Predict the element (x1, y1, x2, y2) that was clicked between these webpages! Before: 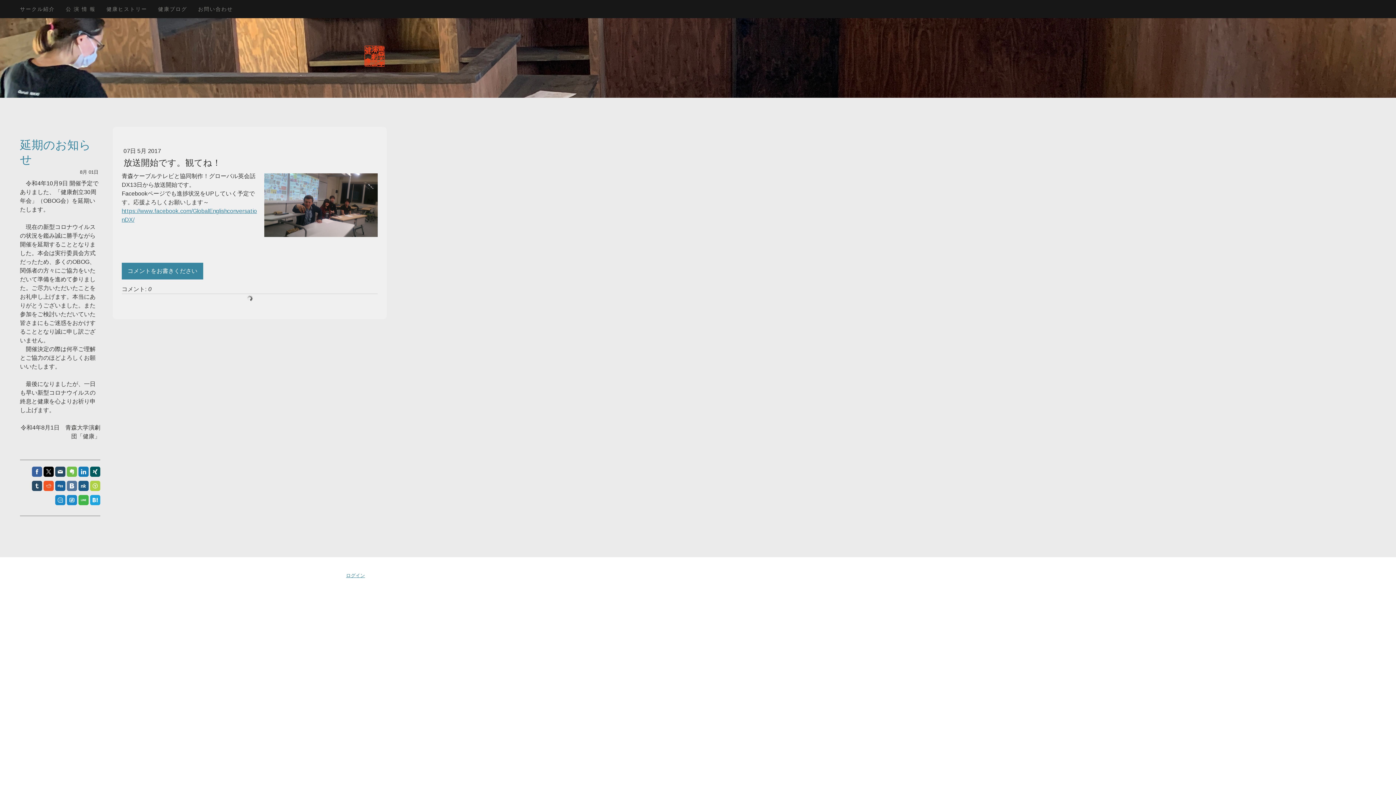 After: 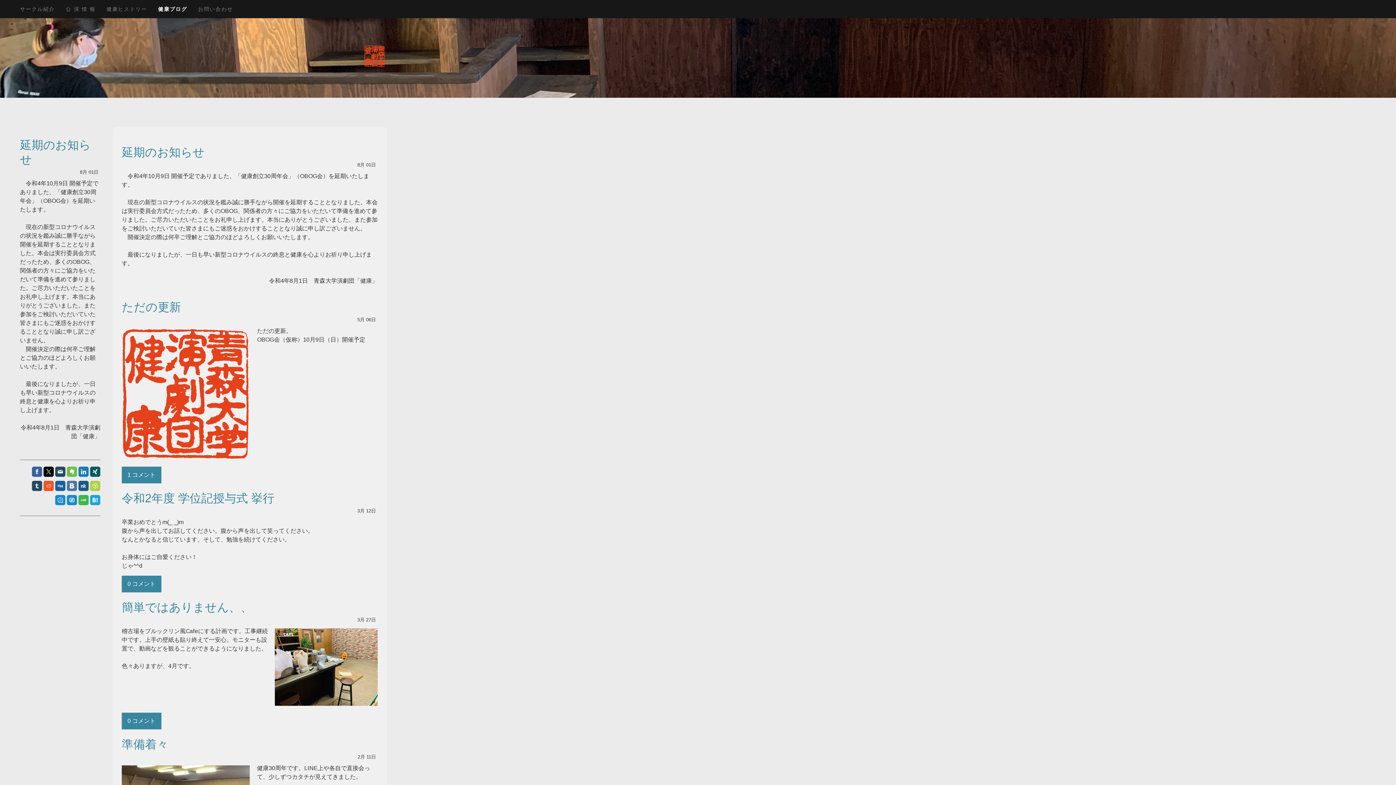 Action: bbox: (152, 0, 192, 17) label: 健康ブログ